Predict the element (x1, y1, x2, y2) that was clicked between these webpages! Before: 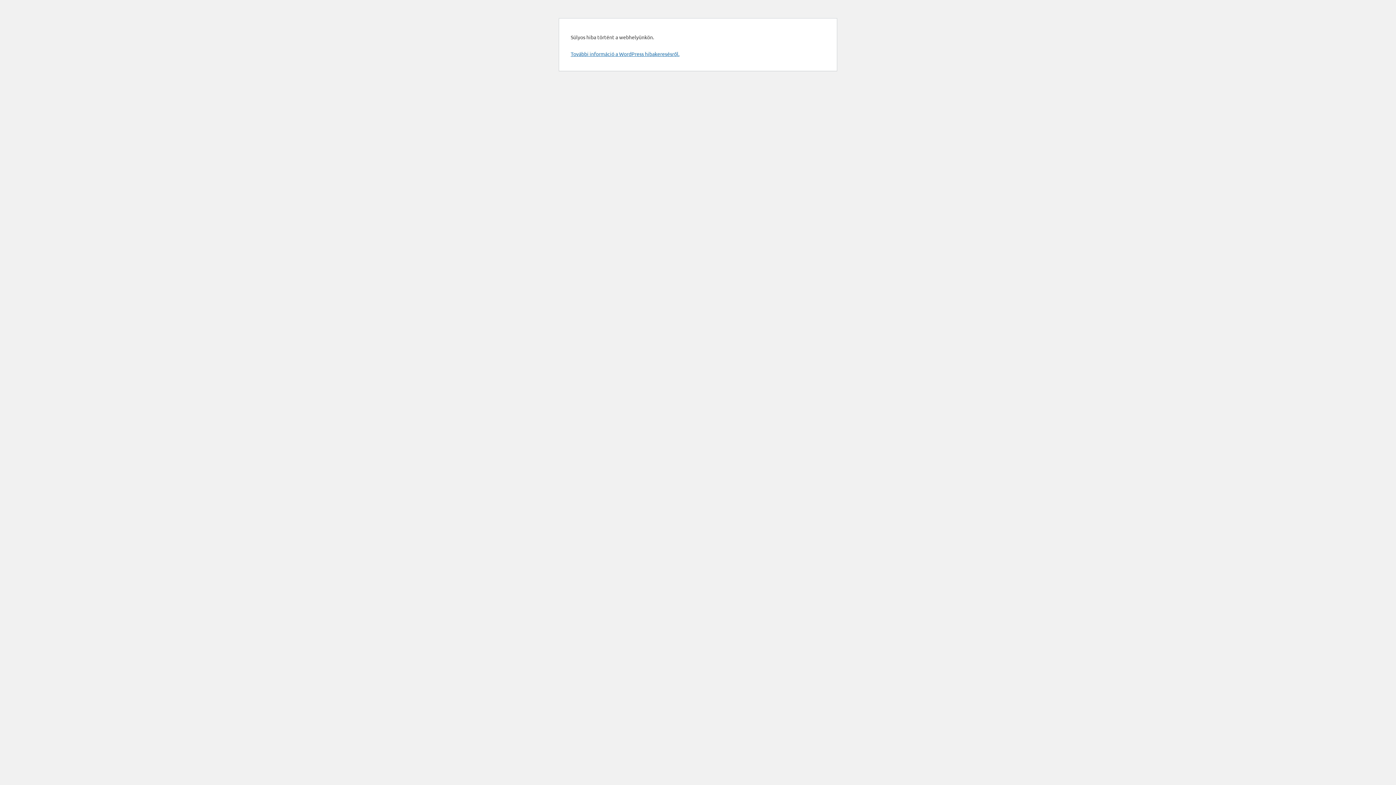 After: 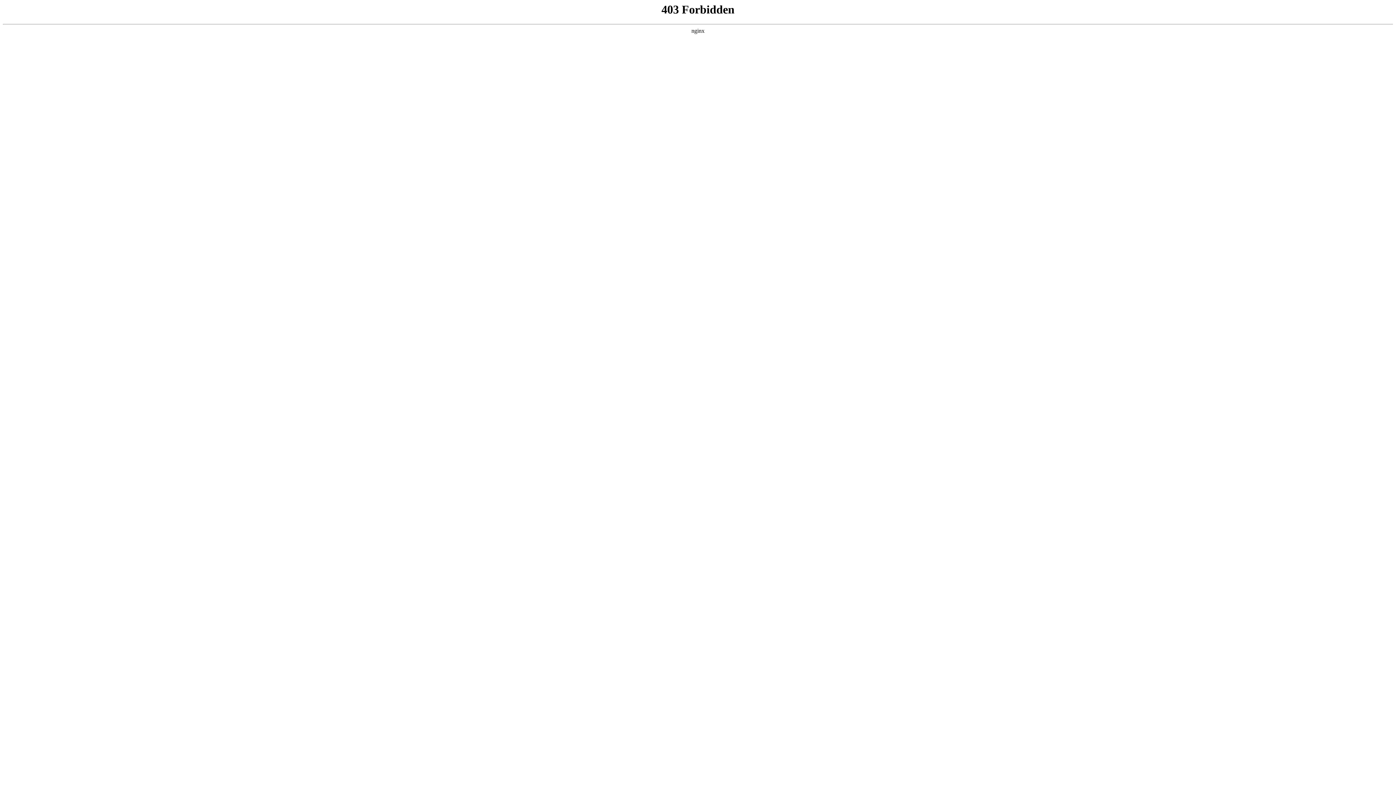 Action: bbox: (570, 50, 679, 57) label: További információ a WordPress hibakeresésről.